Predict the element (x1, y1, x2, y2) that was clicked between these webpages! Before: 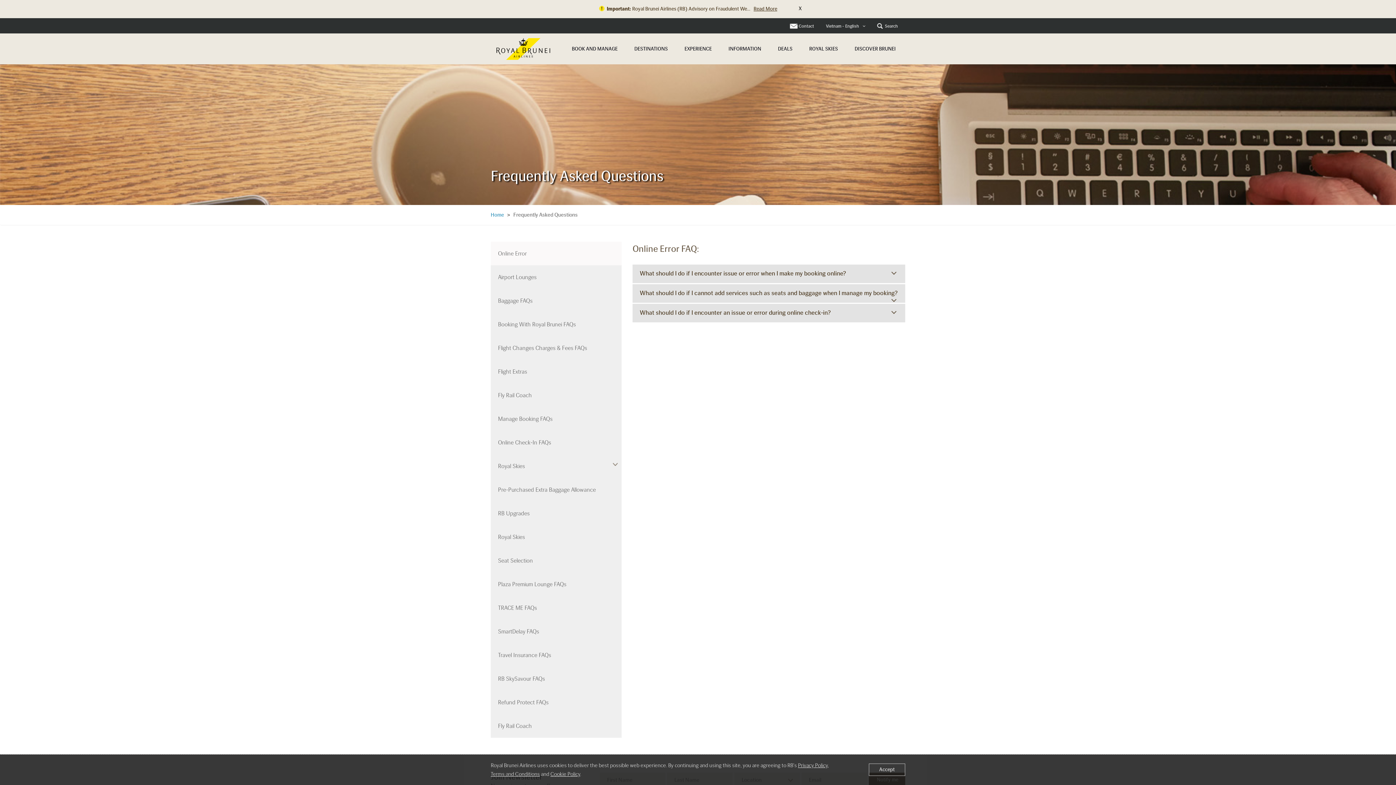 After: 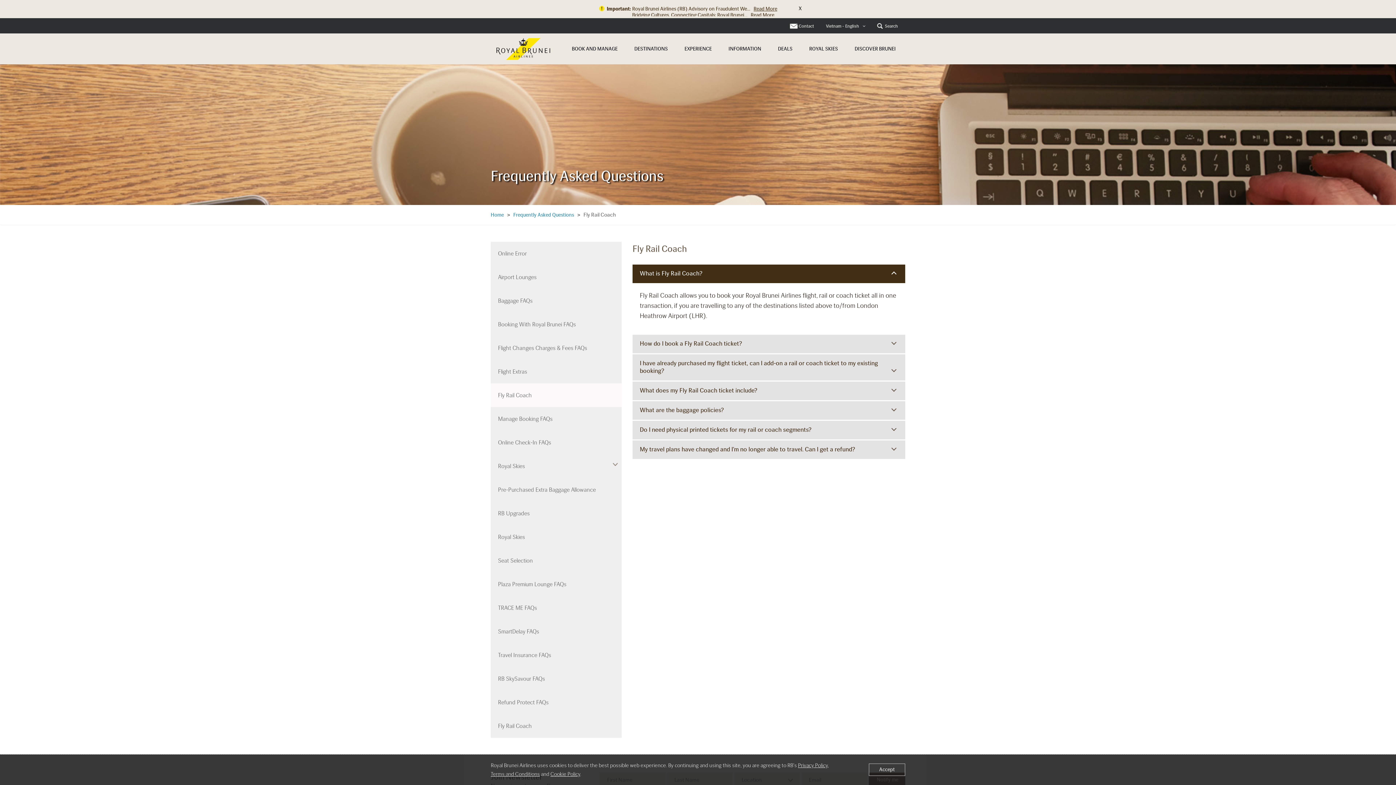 Action: bbox: (490, 383, 621, 407) label: Fly Rail Coach